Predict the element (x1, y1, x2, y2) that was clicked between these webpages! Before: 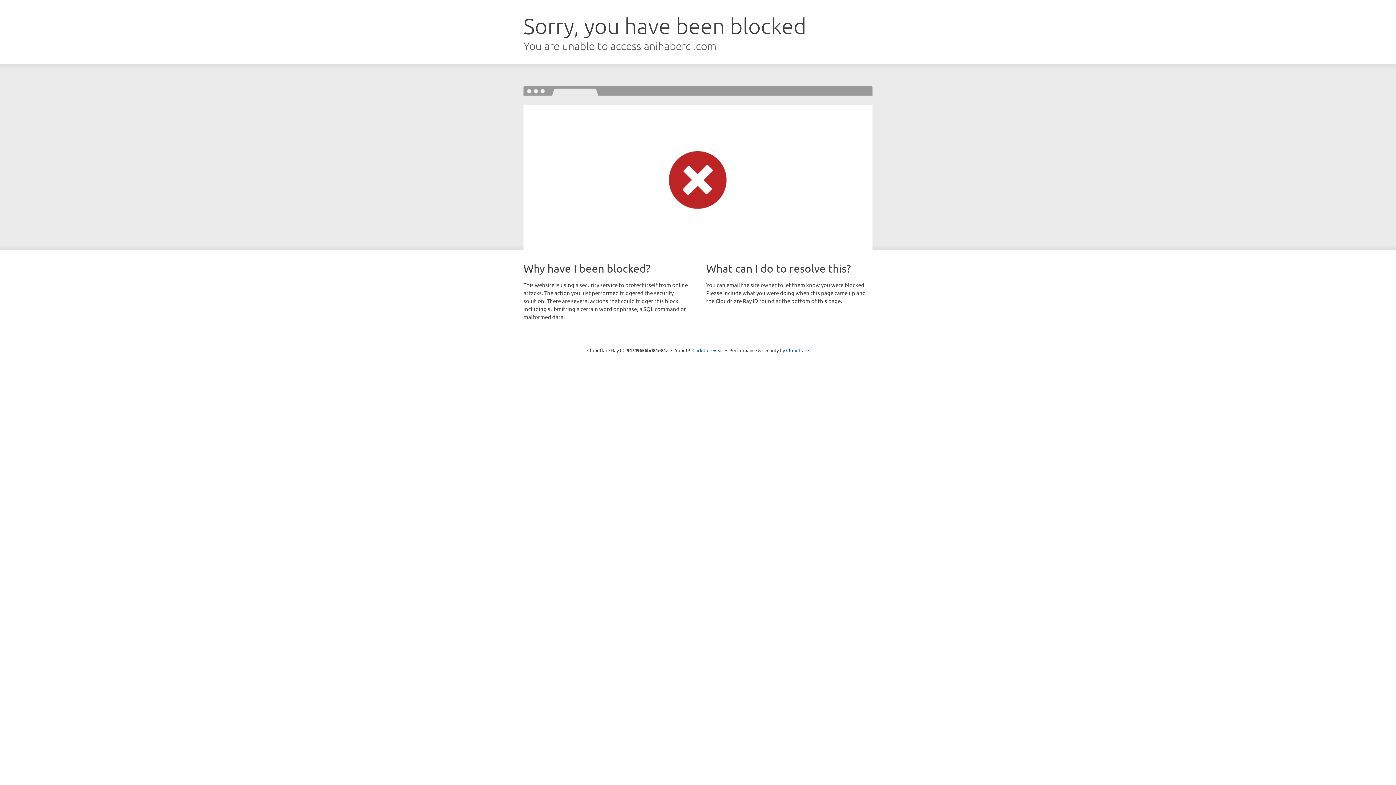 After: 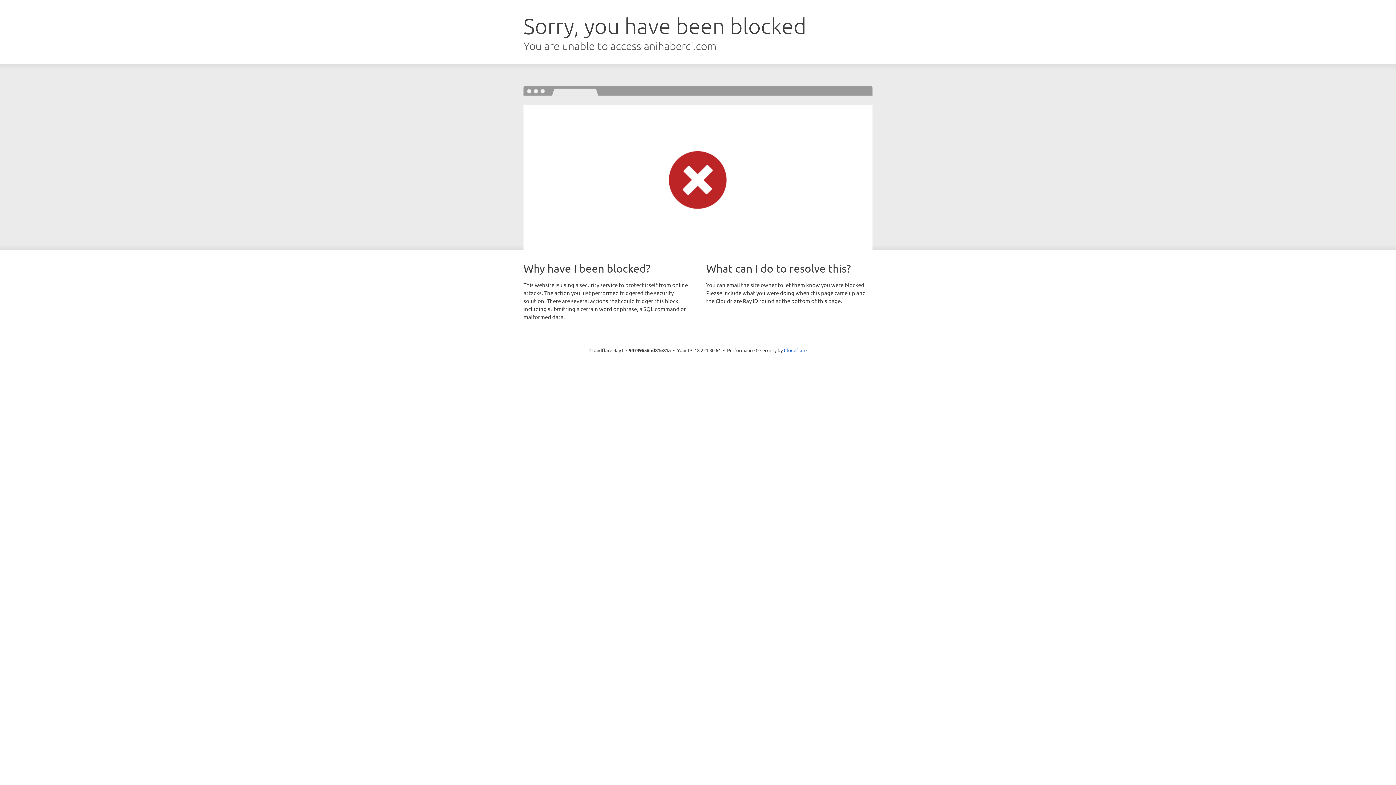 Action: bbox: (692, 346, 723, 353) label: Click to reveal